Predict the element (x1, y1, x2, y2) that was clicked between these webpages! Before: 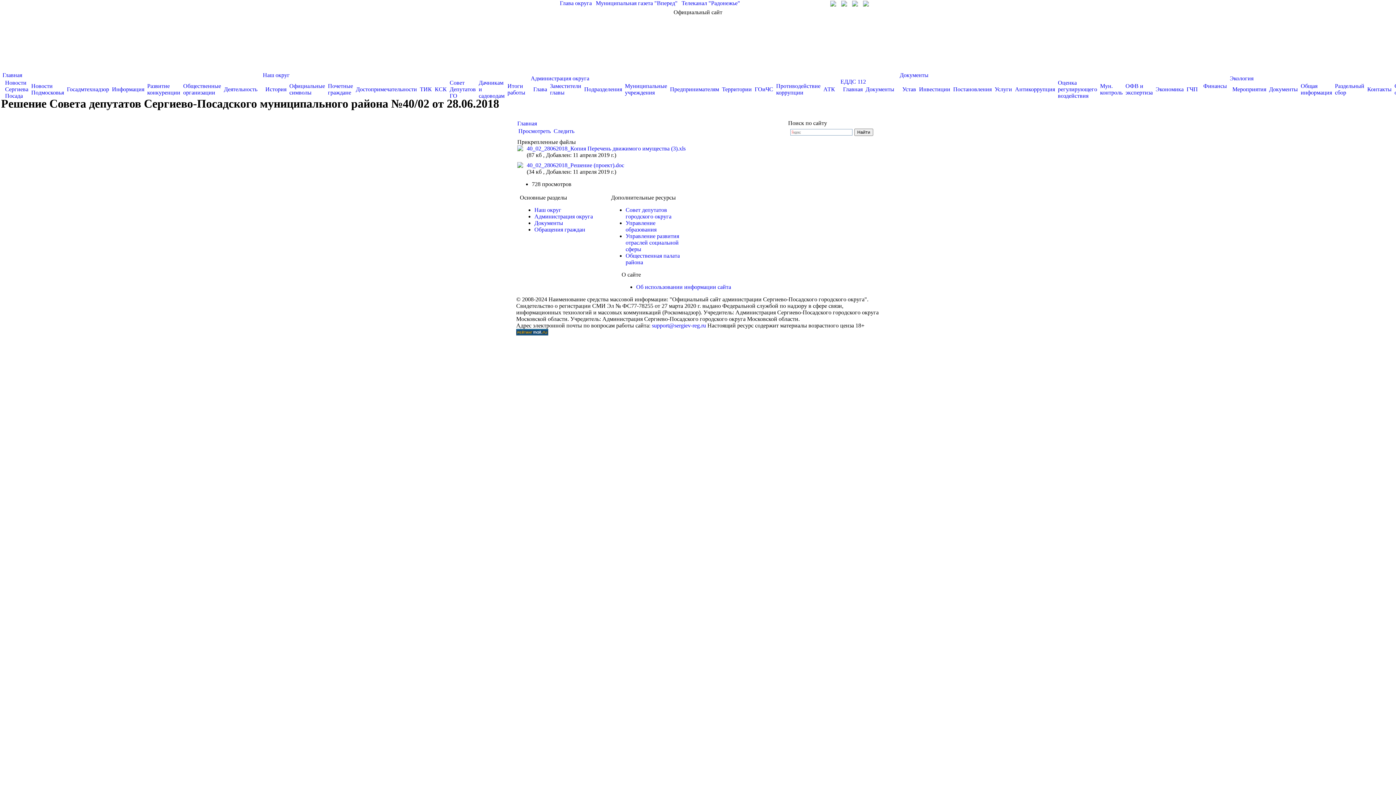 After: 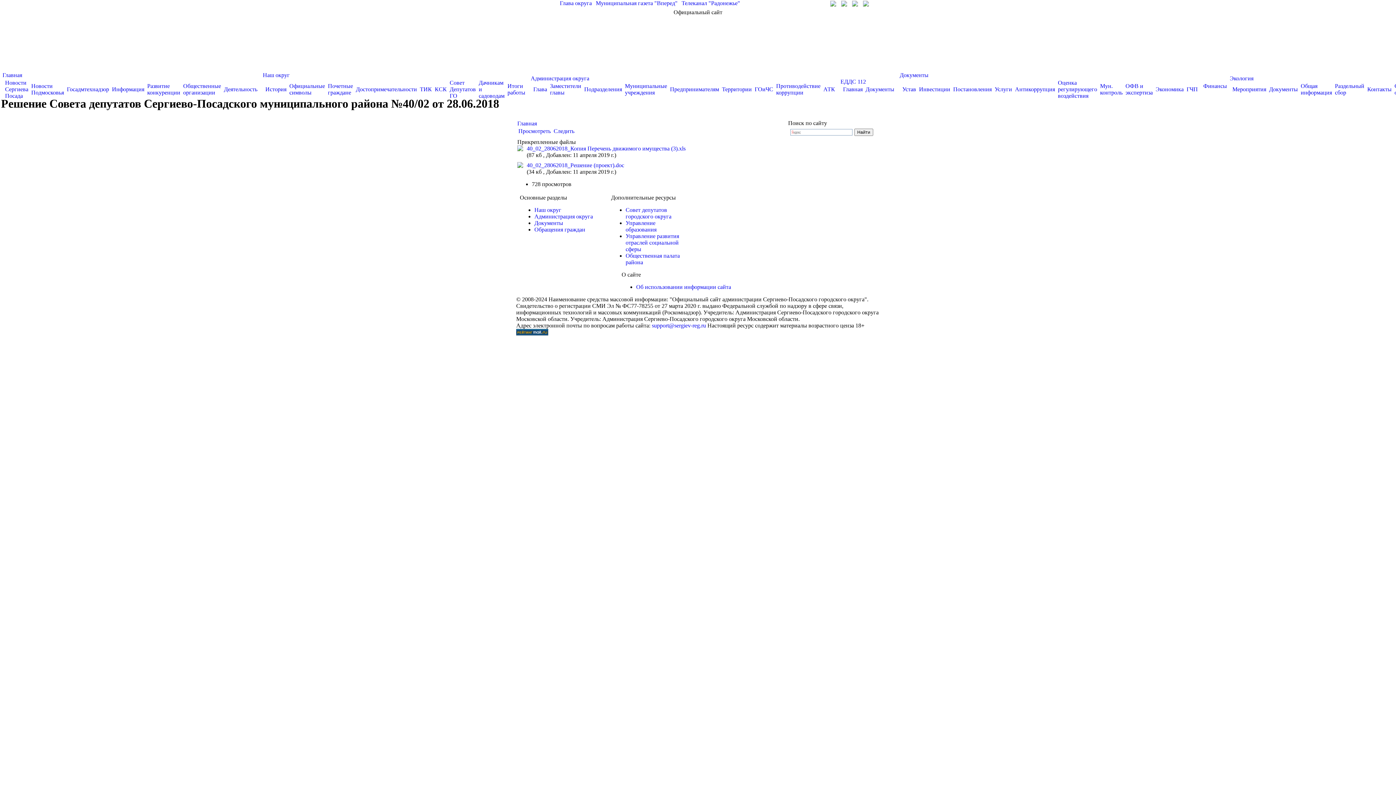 Action: bbox: (841, 1, 847, 7)